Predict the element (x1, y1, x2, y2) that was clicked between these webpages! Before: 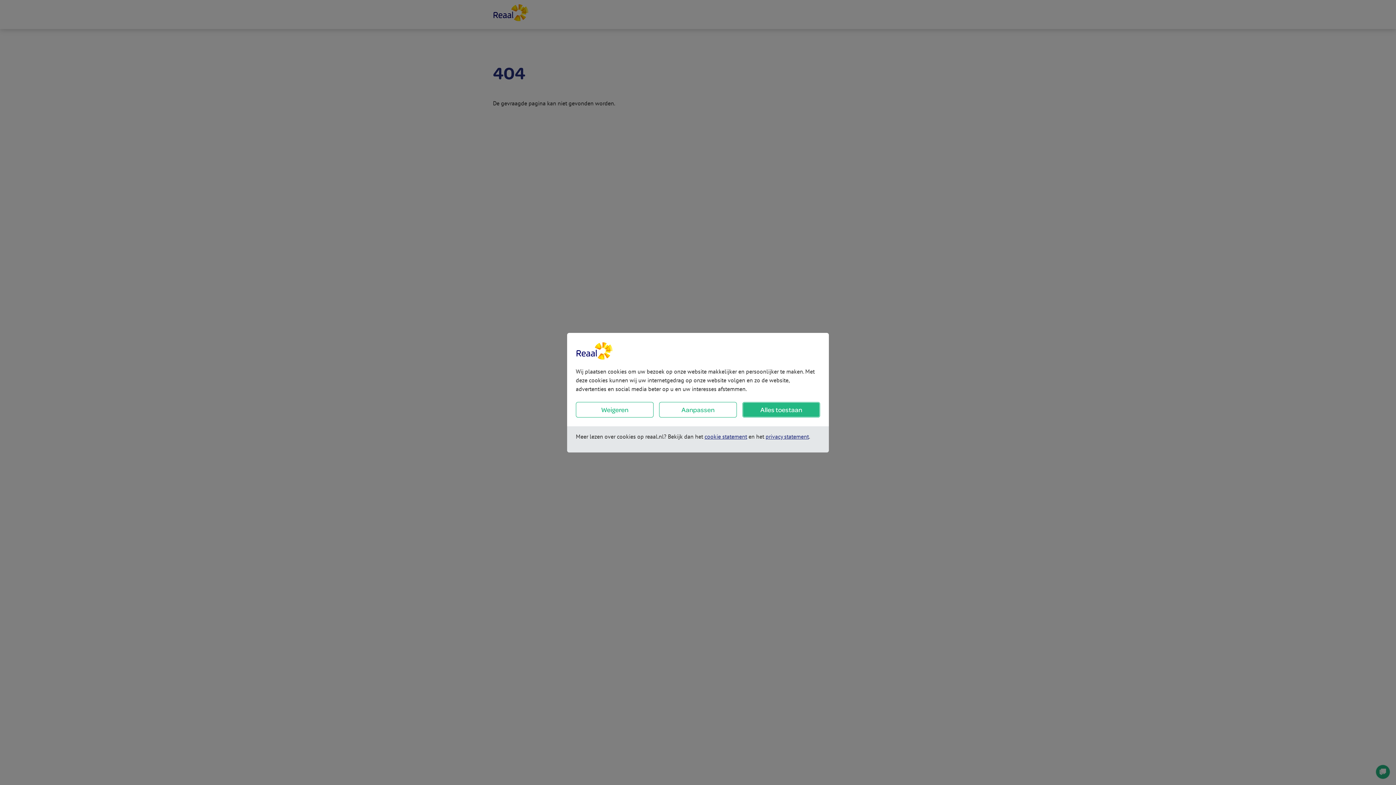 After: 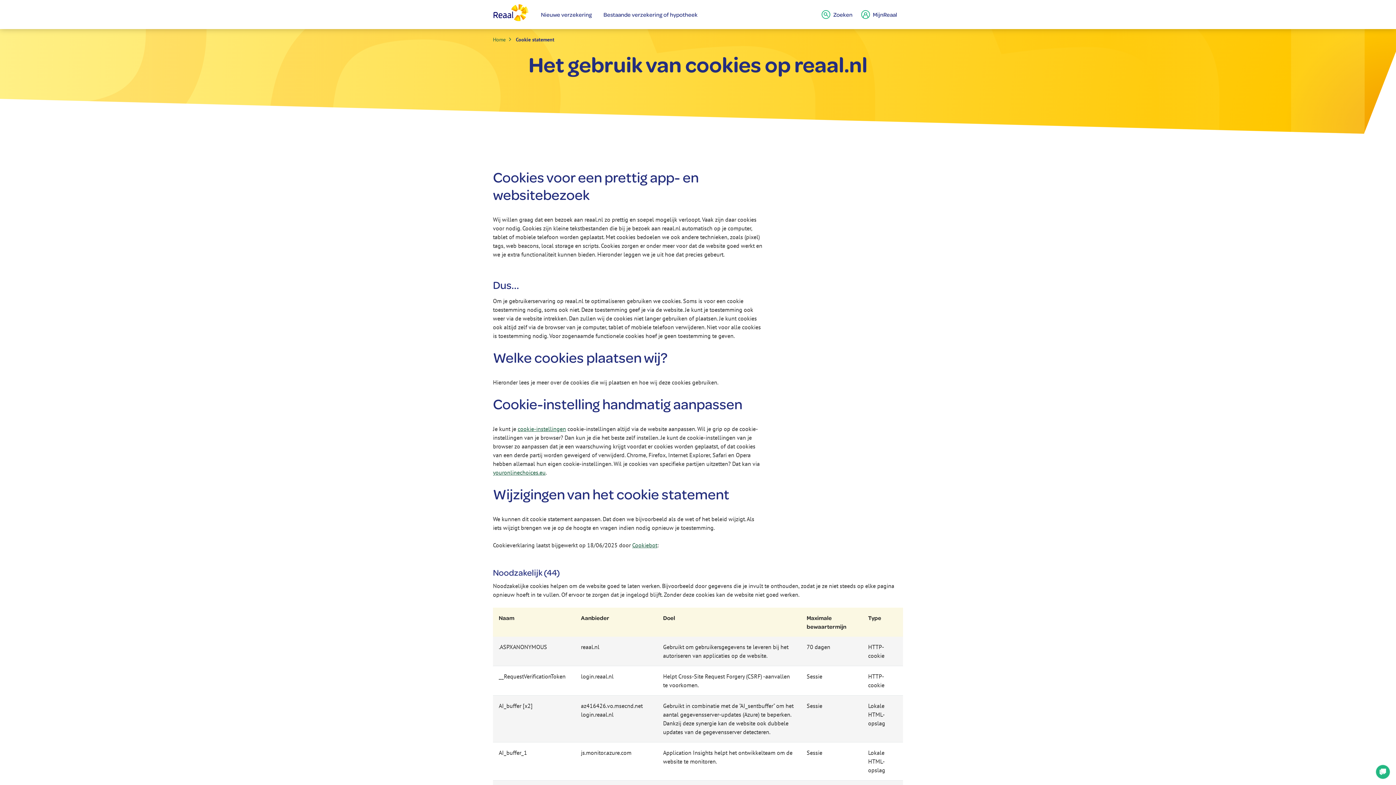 Action: bbox: (704, 432, 747, 440) label: cookie statement